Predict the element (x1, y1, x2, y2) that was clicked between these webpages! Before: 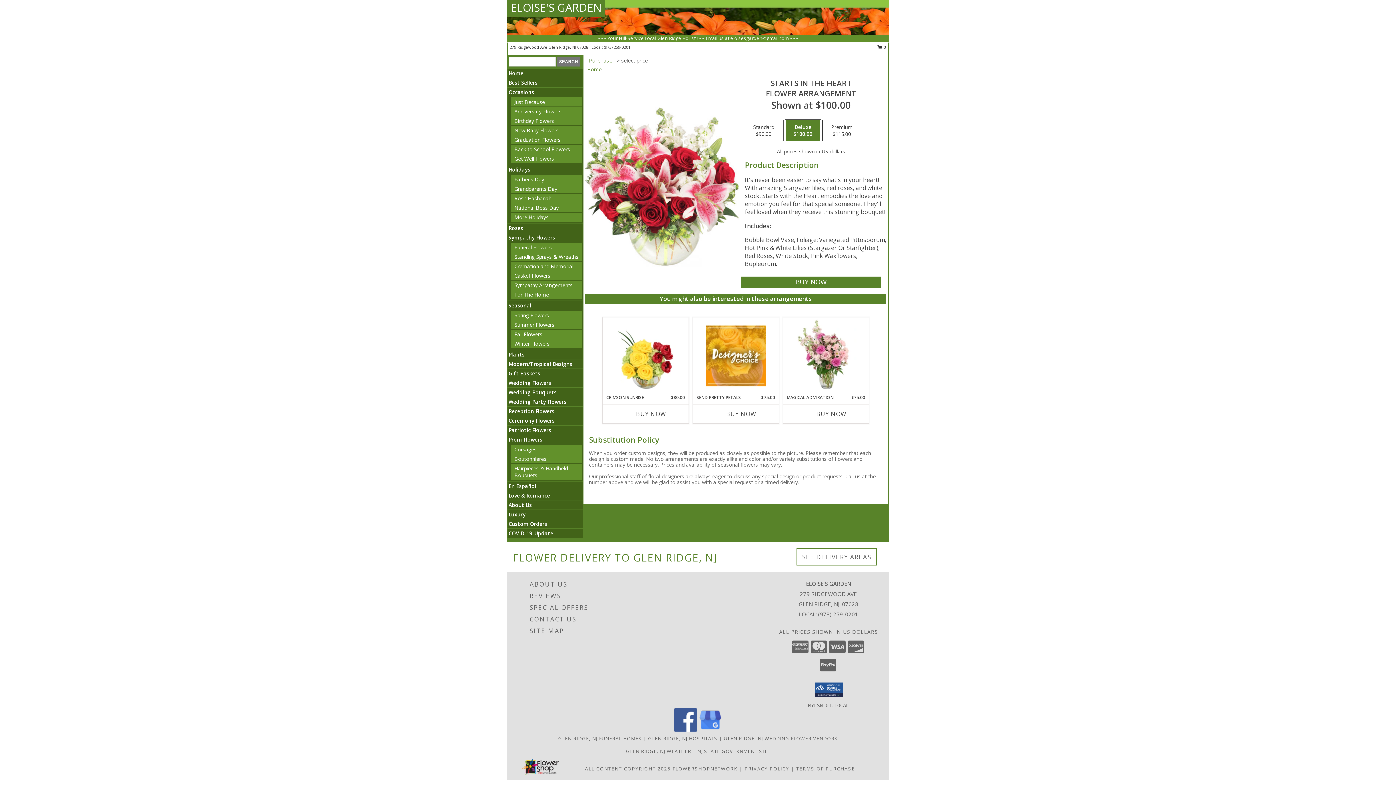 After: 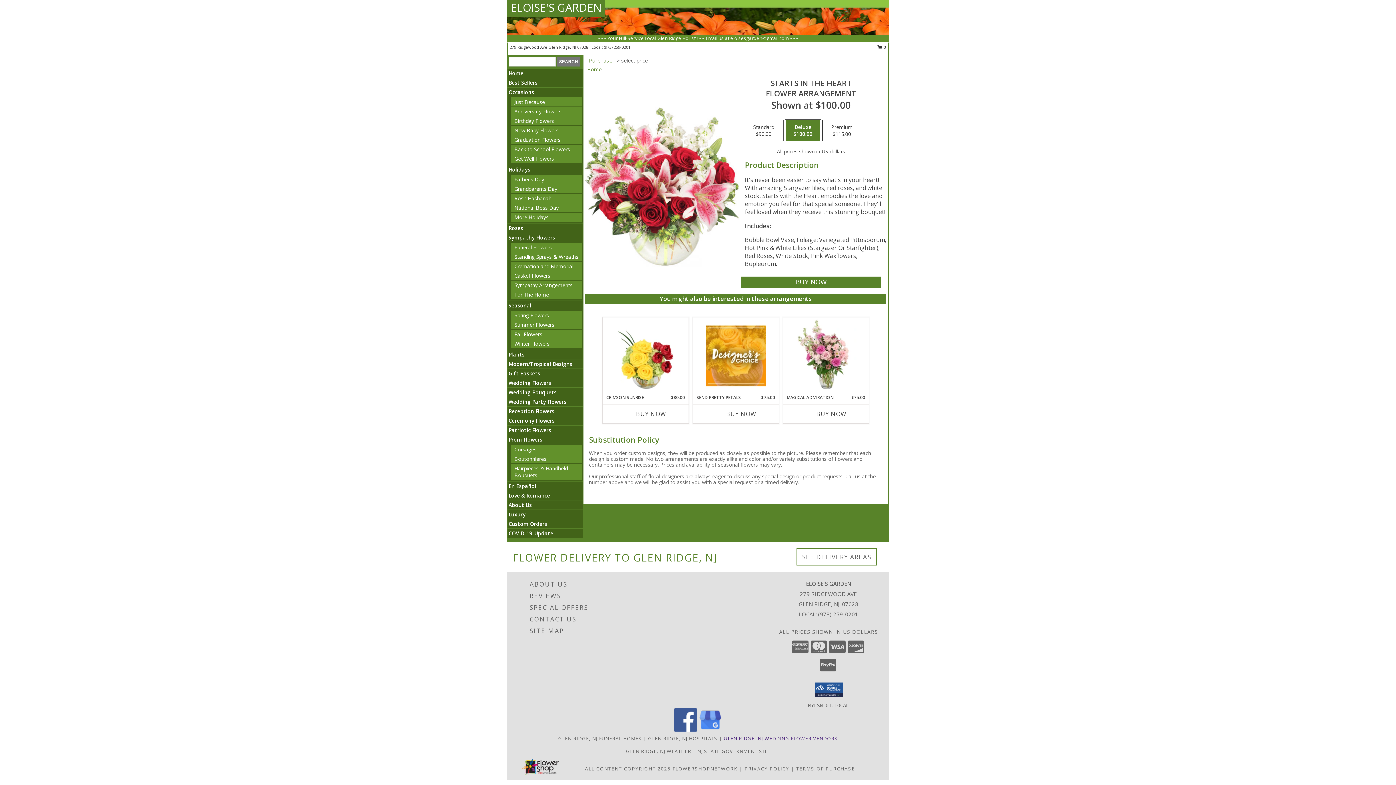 Action: bbox: (723, 735, 838, 742) label: Glen Ridge, NJ Wedding Flower Vendors (opens in new window)